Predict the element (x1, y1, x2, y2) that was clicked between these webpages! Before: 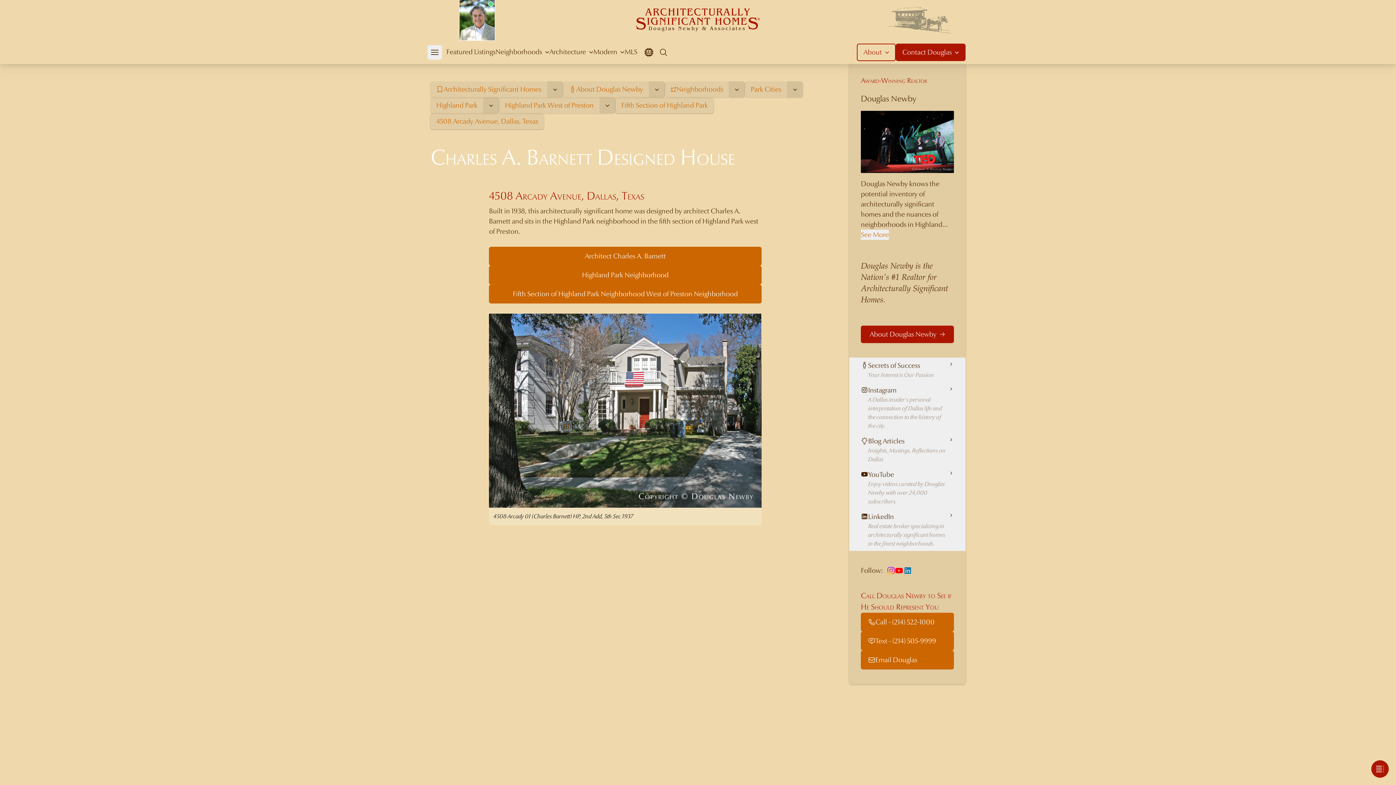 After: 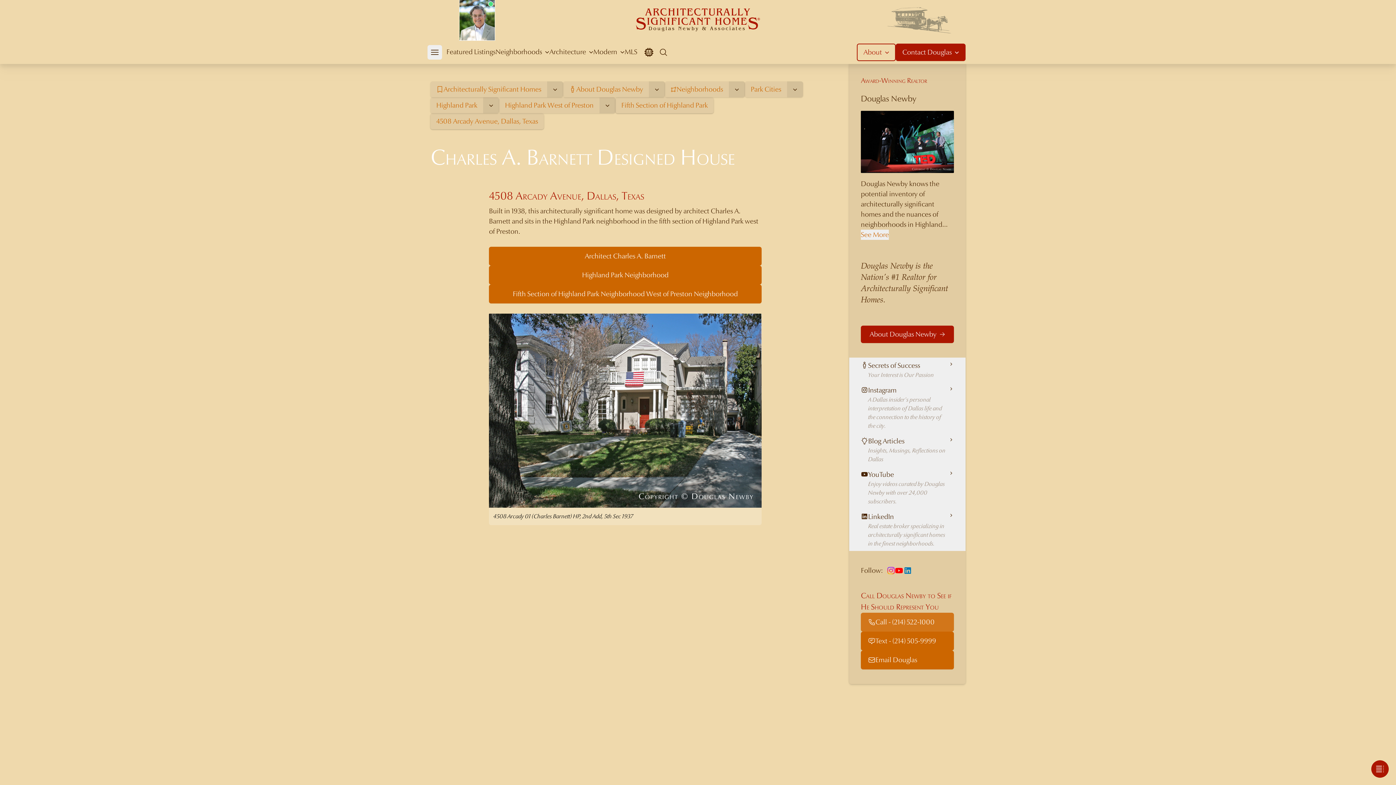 Action: bbox: (861, 612, 954, 631) label: Call - (214) 522-1000